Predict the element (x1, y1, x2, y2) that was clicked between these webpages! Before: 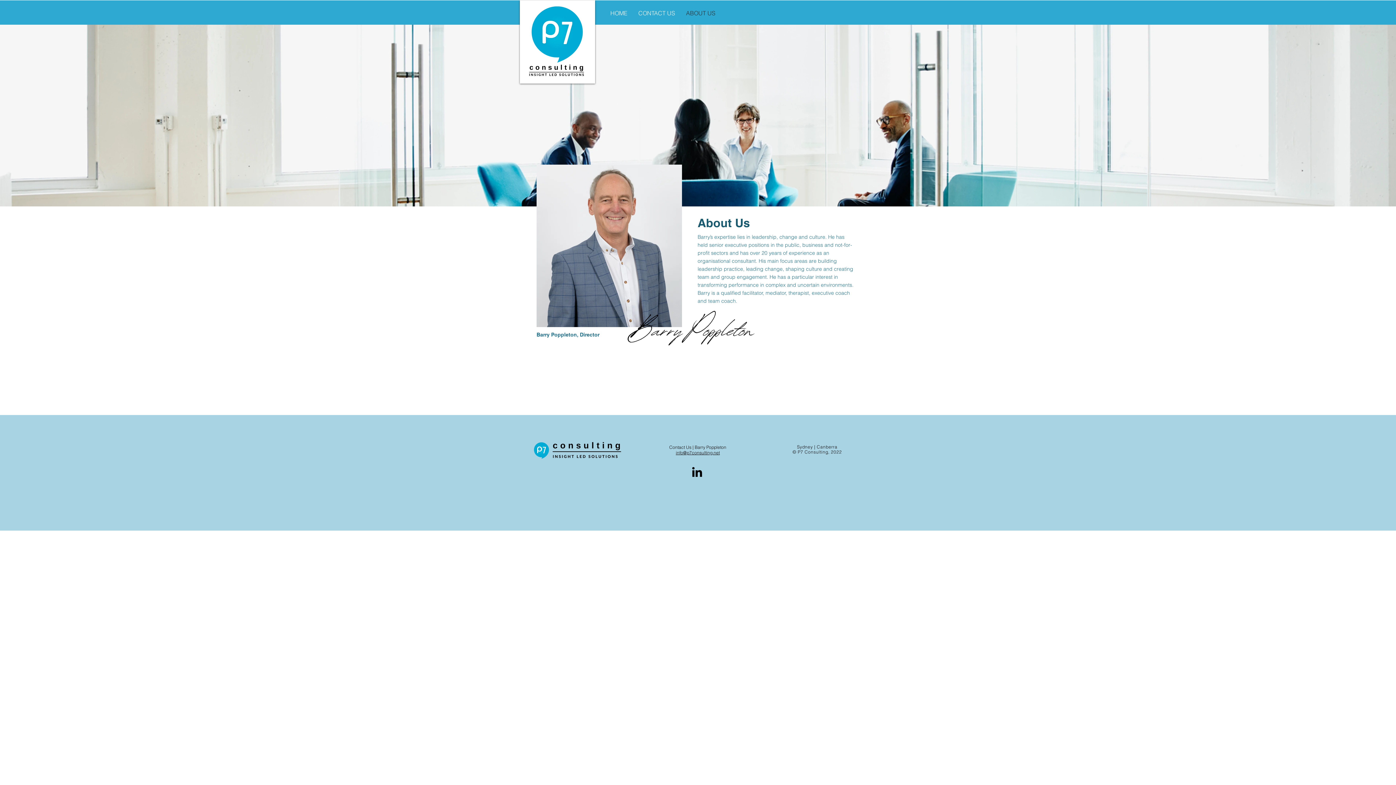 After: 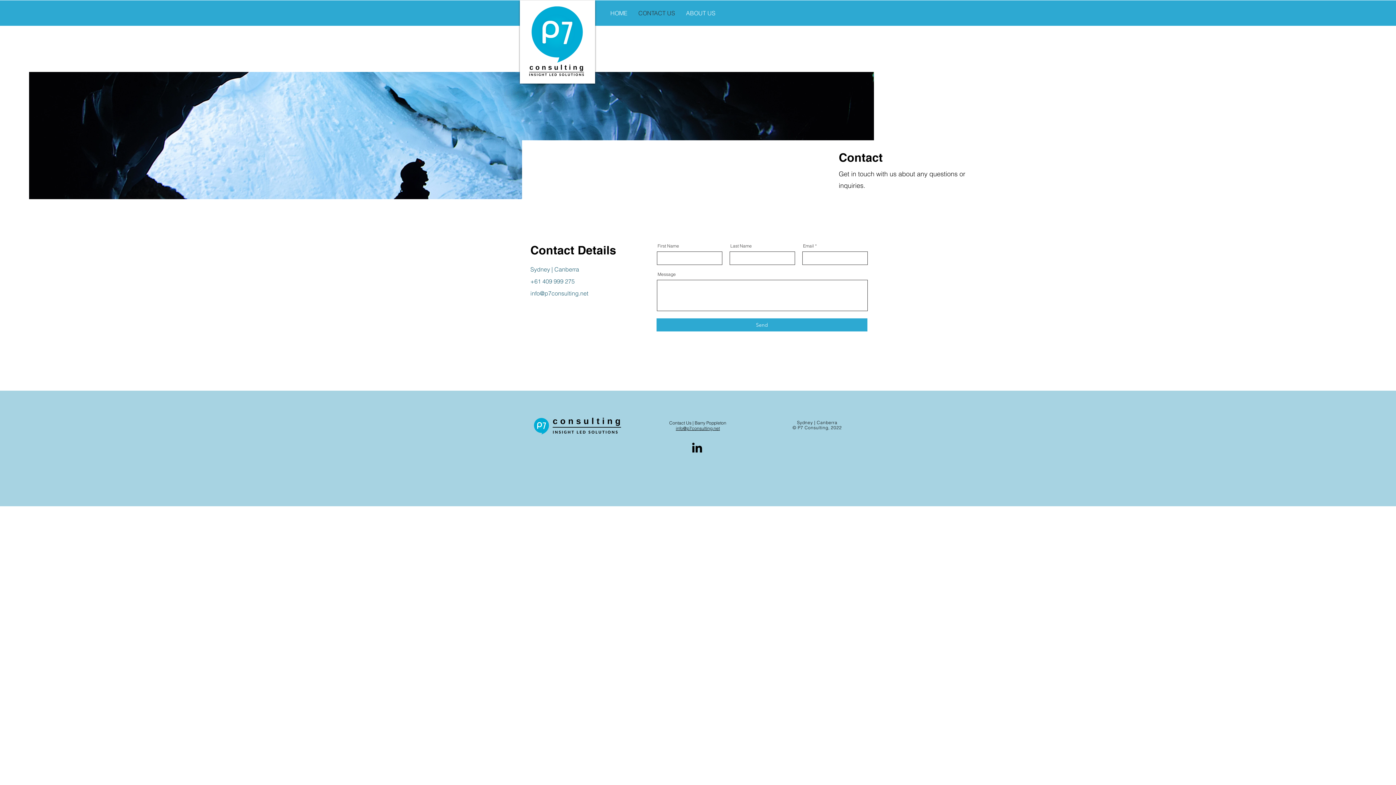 Action: bbox: (669, 444, 726, 450) label: Contact Us | Barry Poppleton